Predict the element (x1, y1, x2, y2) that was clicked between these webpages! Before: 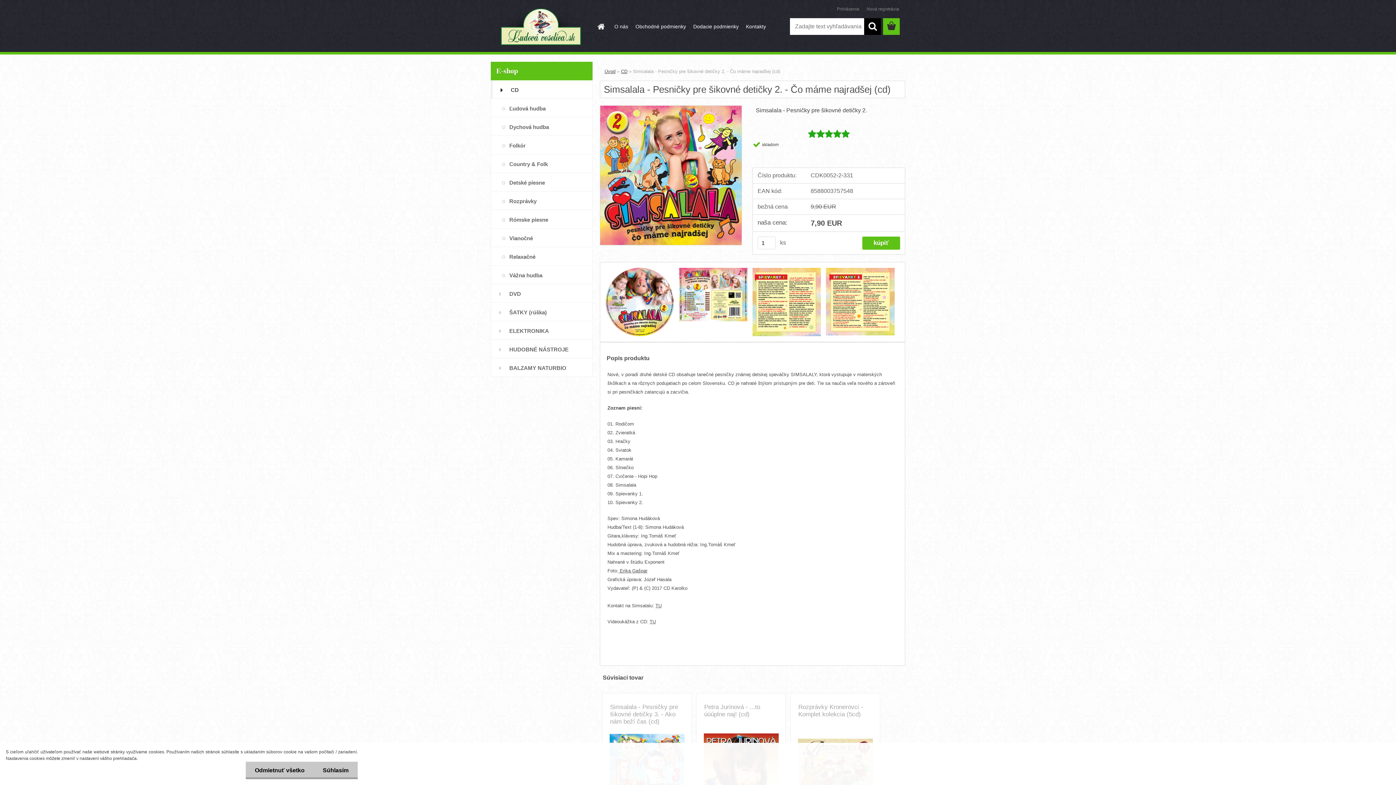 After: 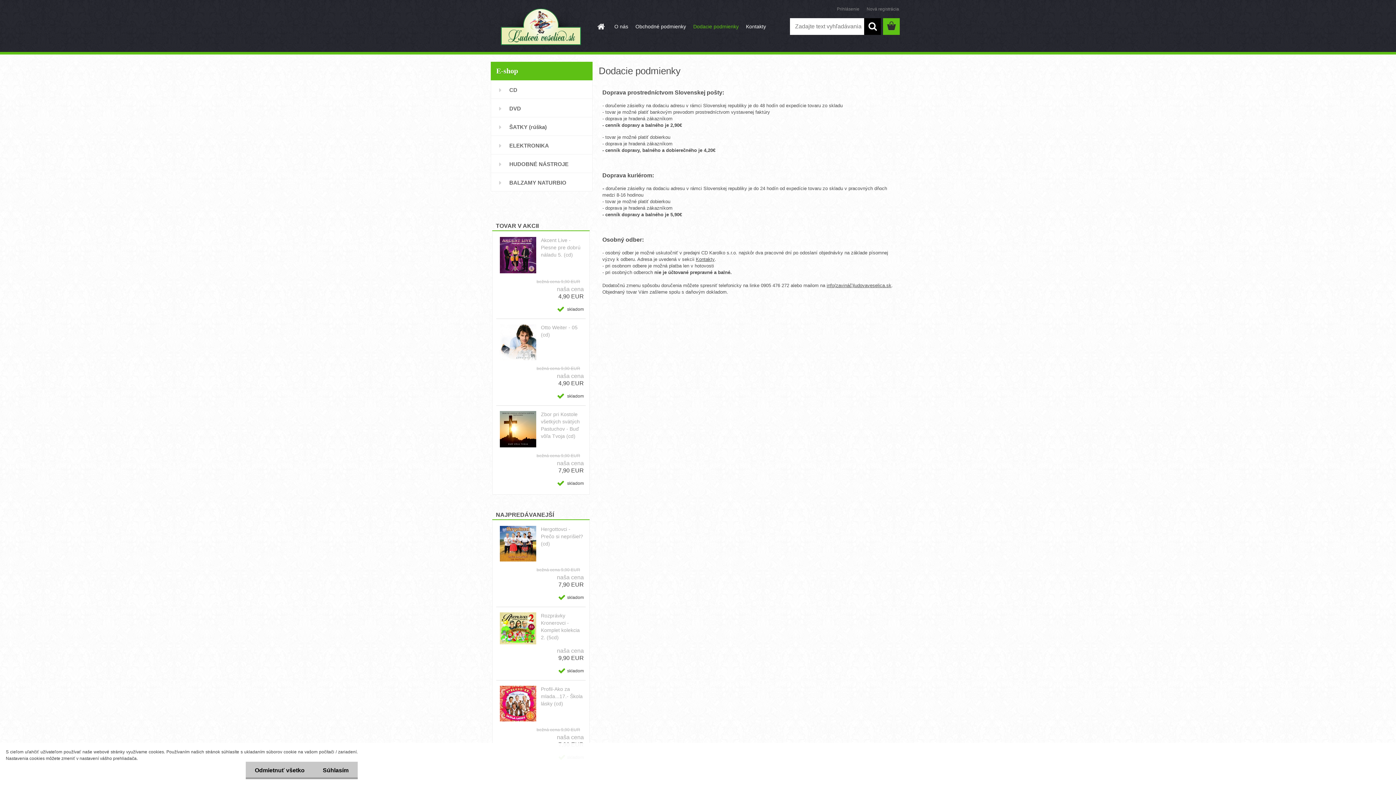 Action: label: Dodacie podmienky bbox: (689, 18, 742, 34)